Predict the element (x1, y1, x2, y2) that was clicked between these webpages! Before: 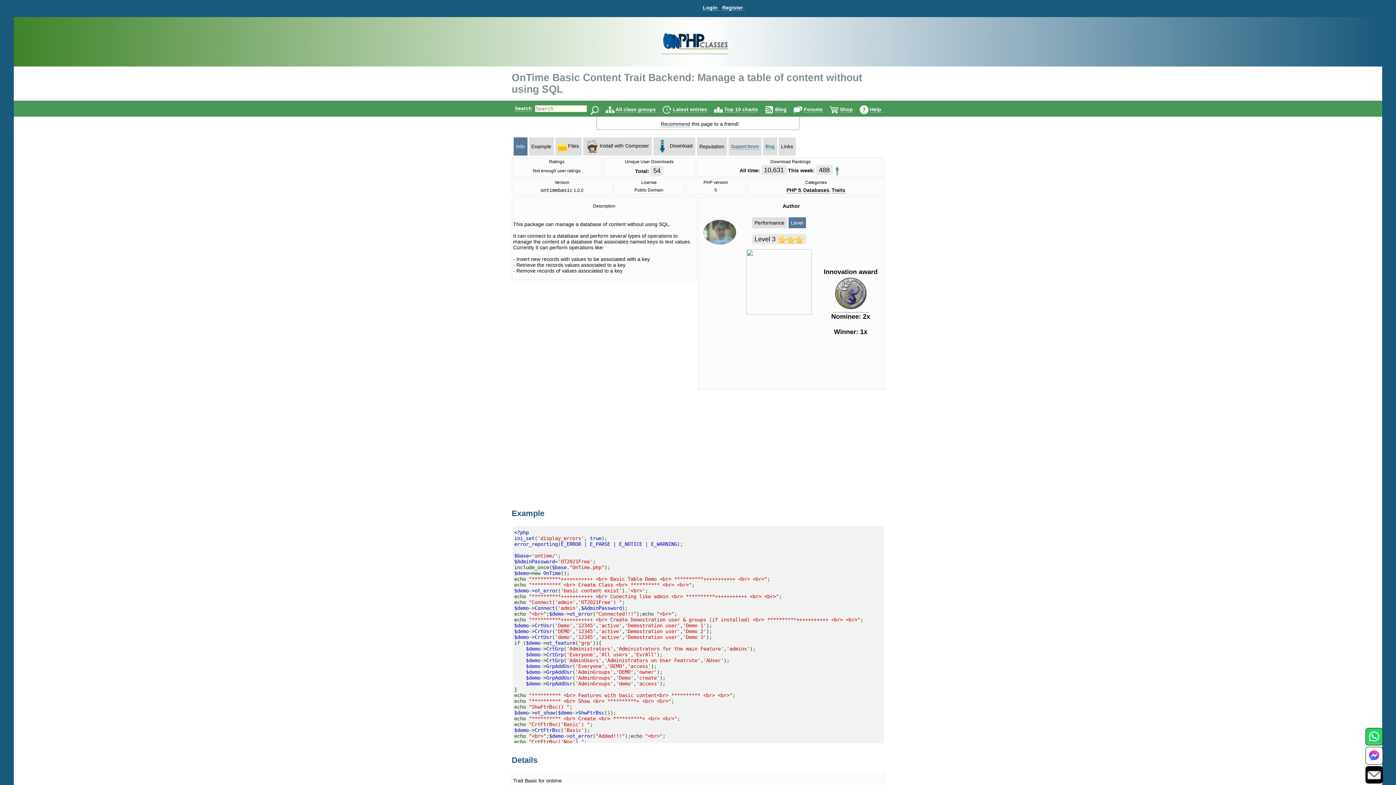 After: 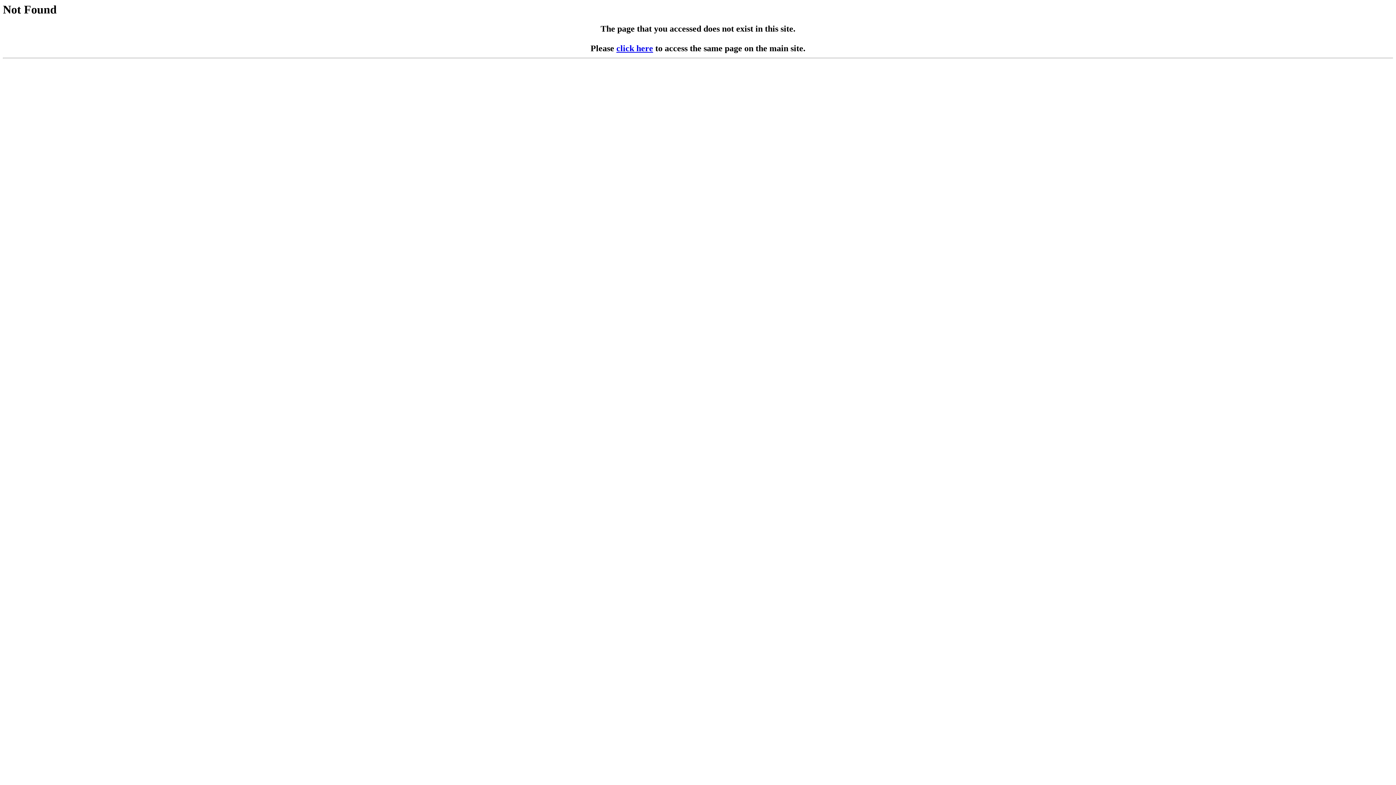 Action: bbox: (751, 236, 806, 242) label: Level 3 